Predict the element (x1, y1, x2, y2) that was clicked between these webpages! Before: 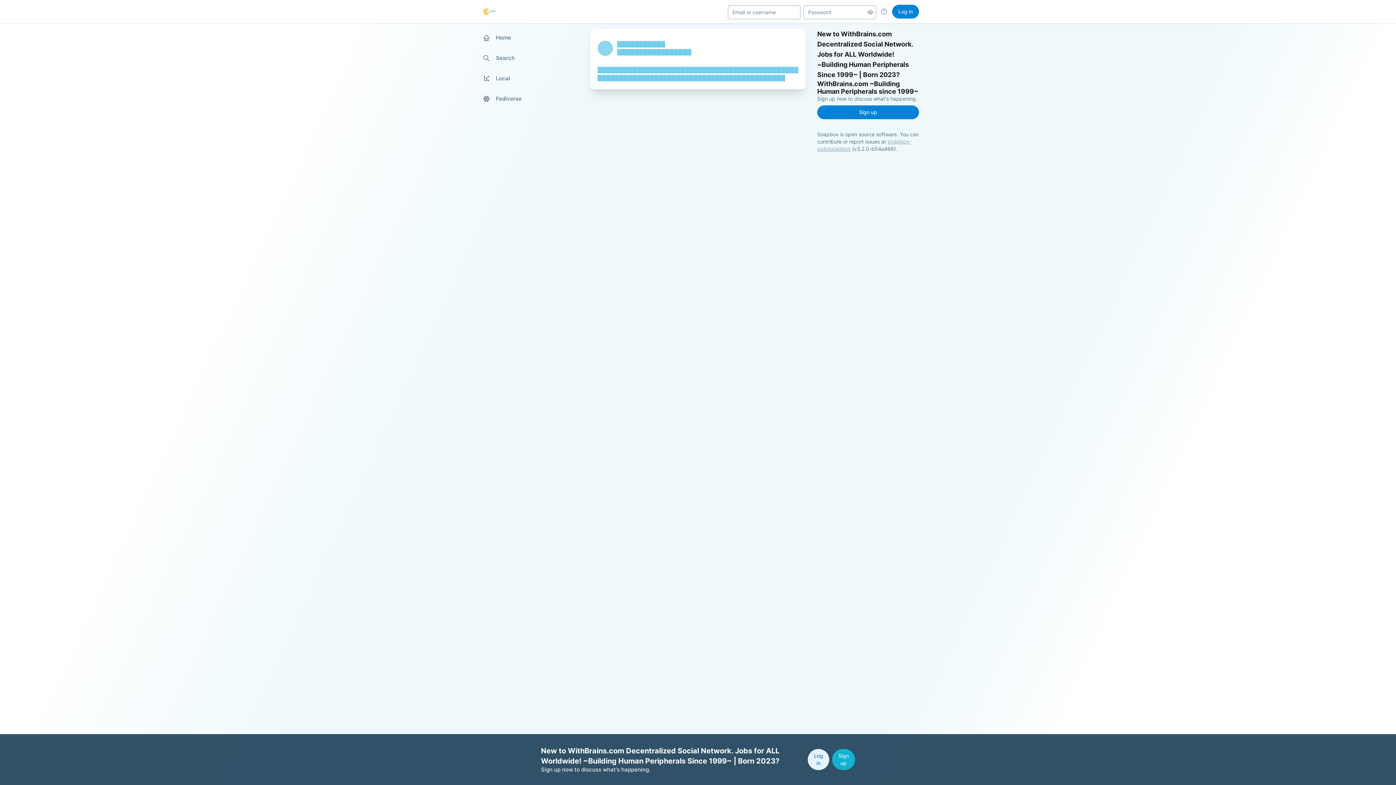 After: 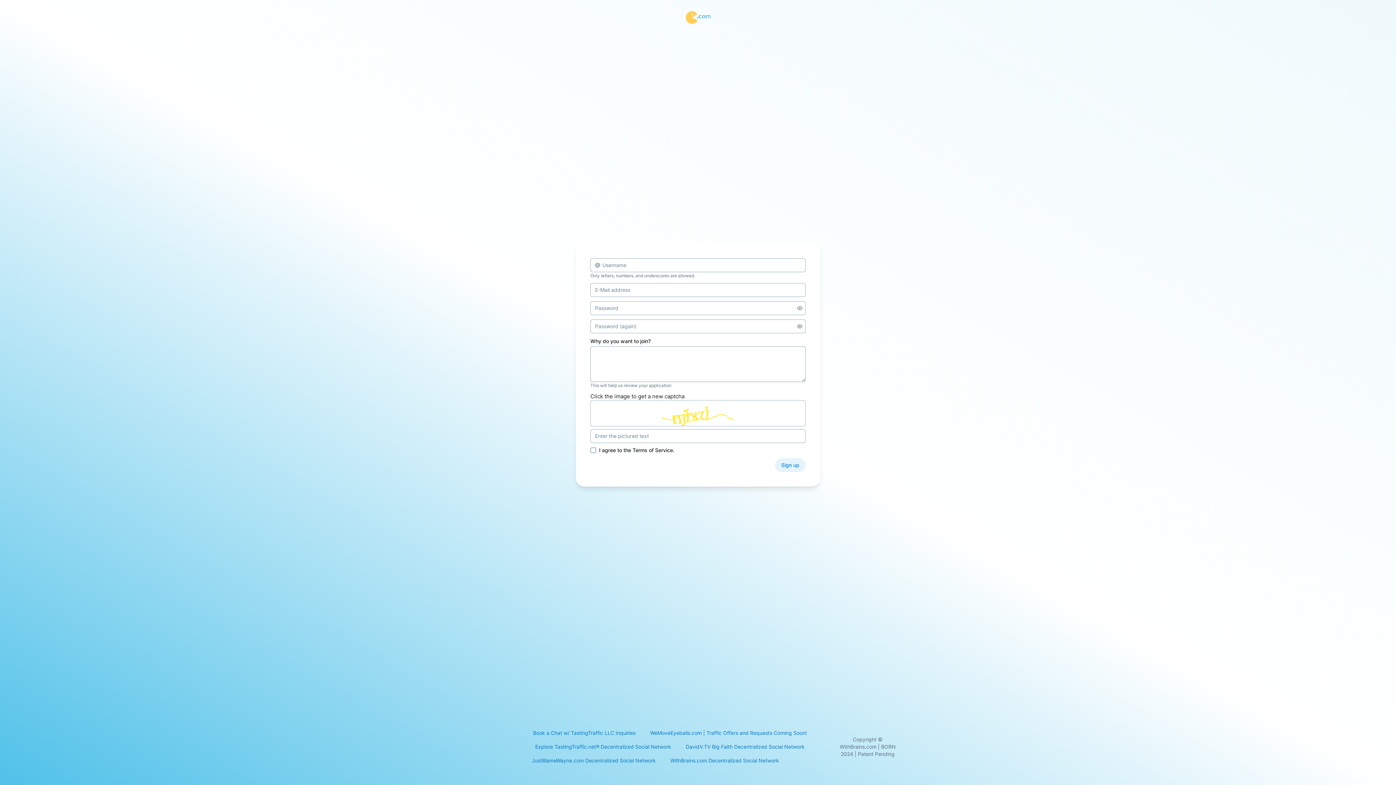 Action: bbox: (832, 749, 855, 770) label: Sign up